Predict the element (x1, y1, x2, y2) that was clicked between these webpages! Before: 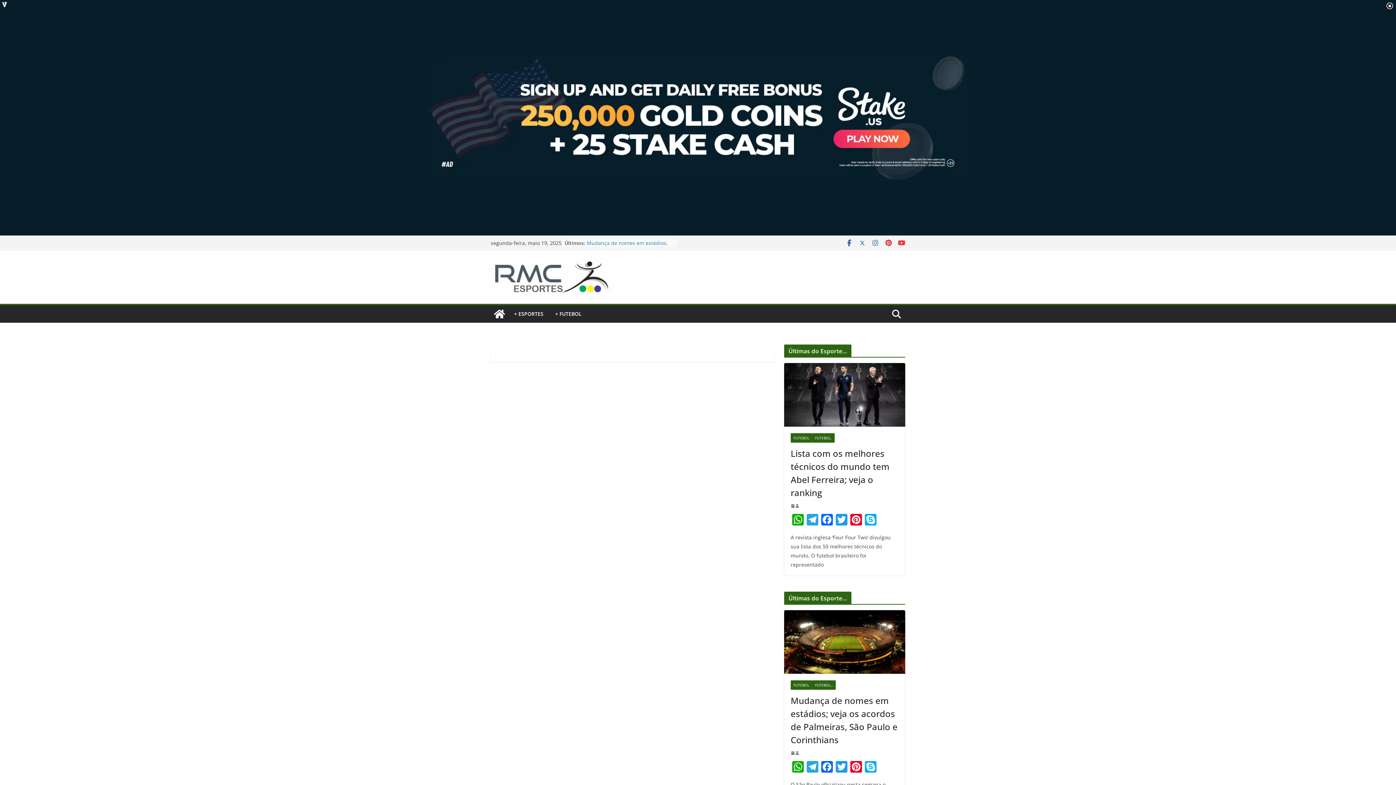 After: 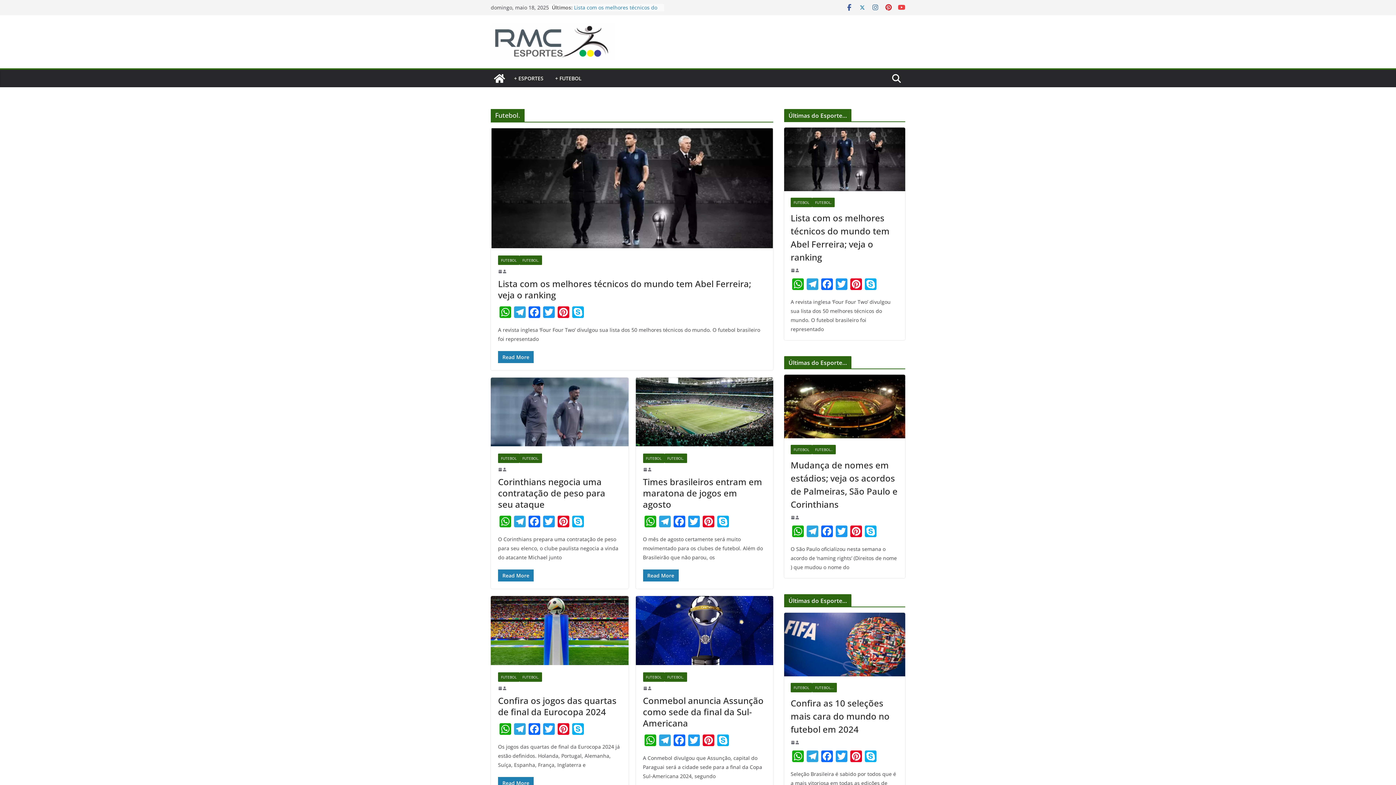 Action: label: FUTEBOL. bbox: (812, 433, 834, 442)